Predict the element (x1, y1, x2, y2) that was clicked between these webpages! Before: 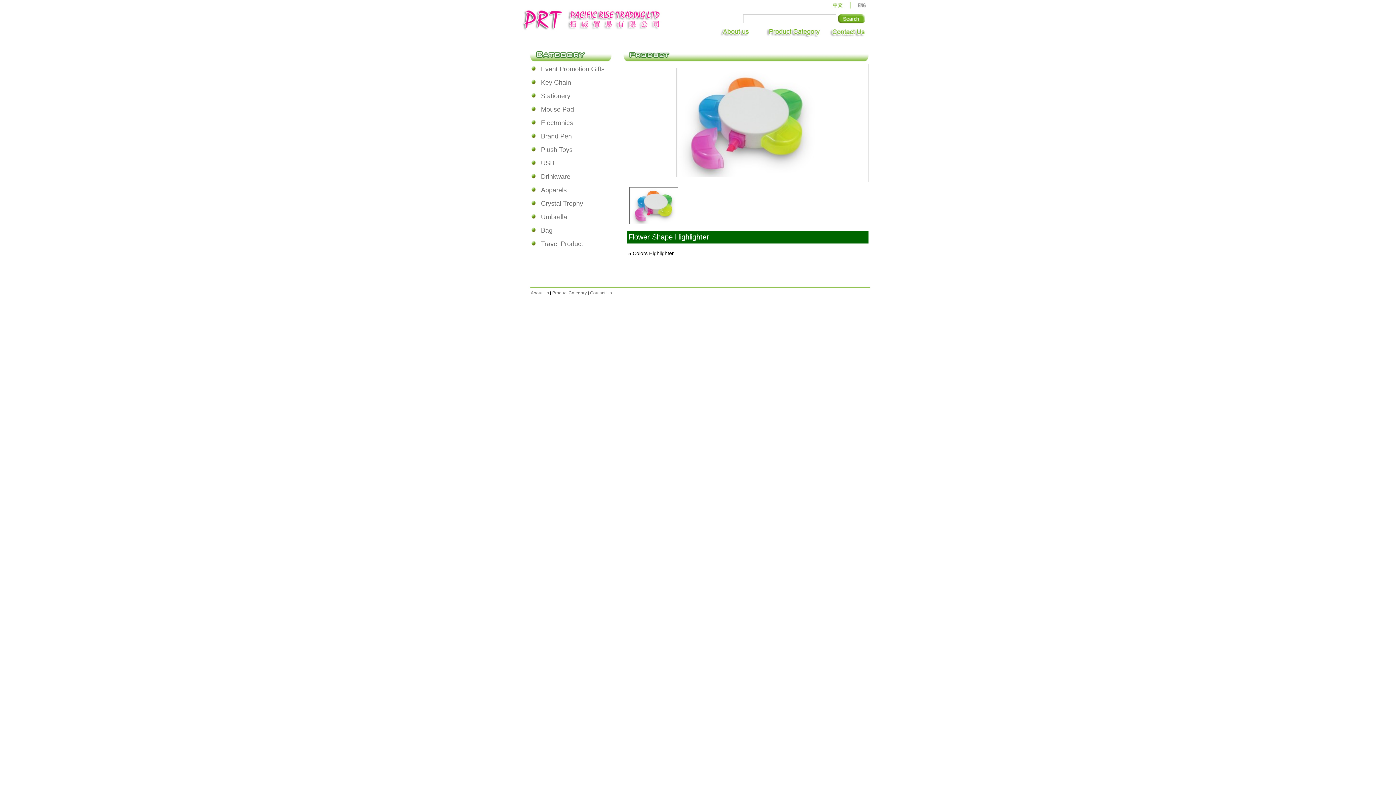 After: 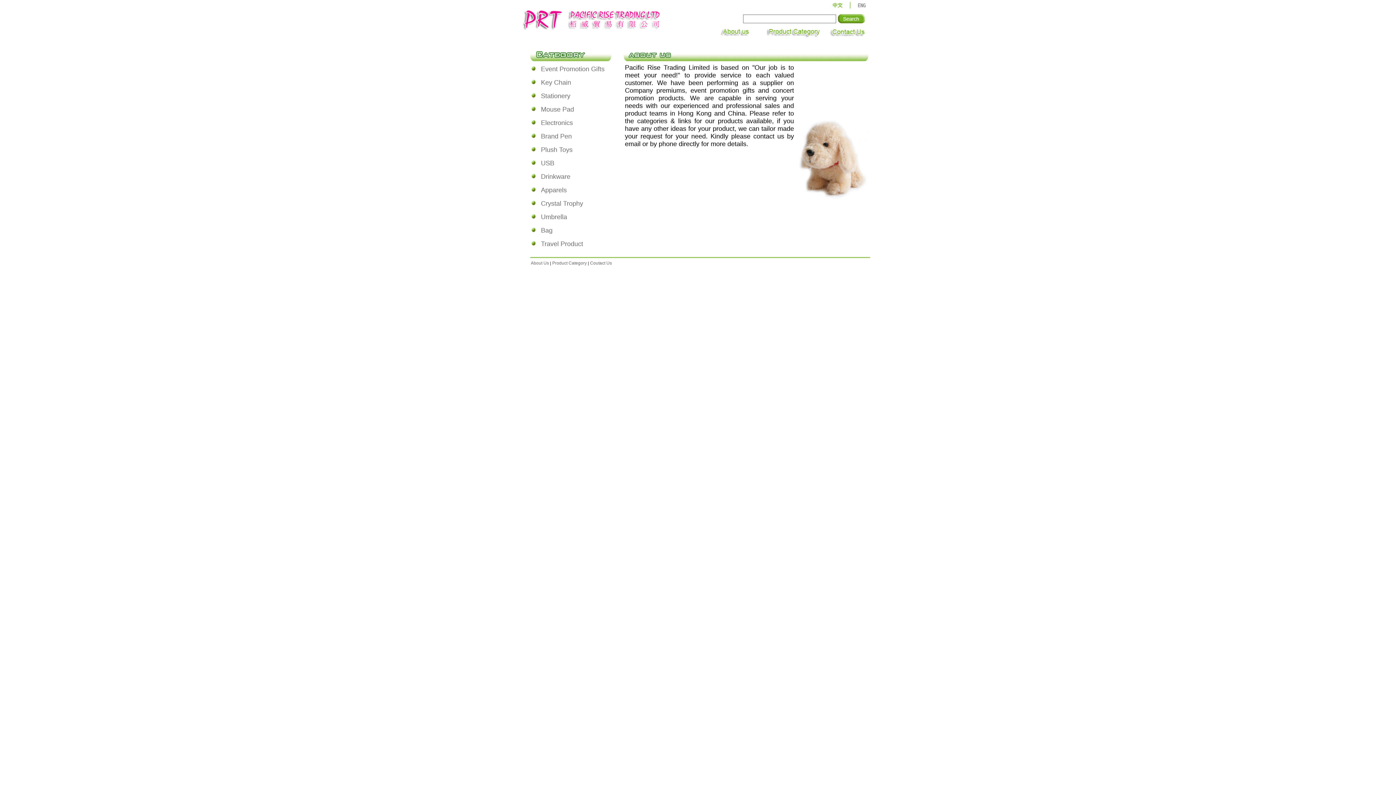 Action: bbox: (717, 33, 752, 38)